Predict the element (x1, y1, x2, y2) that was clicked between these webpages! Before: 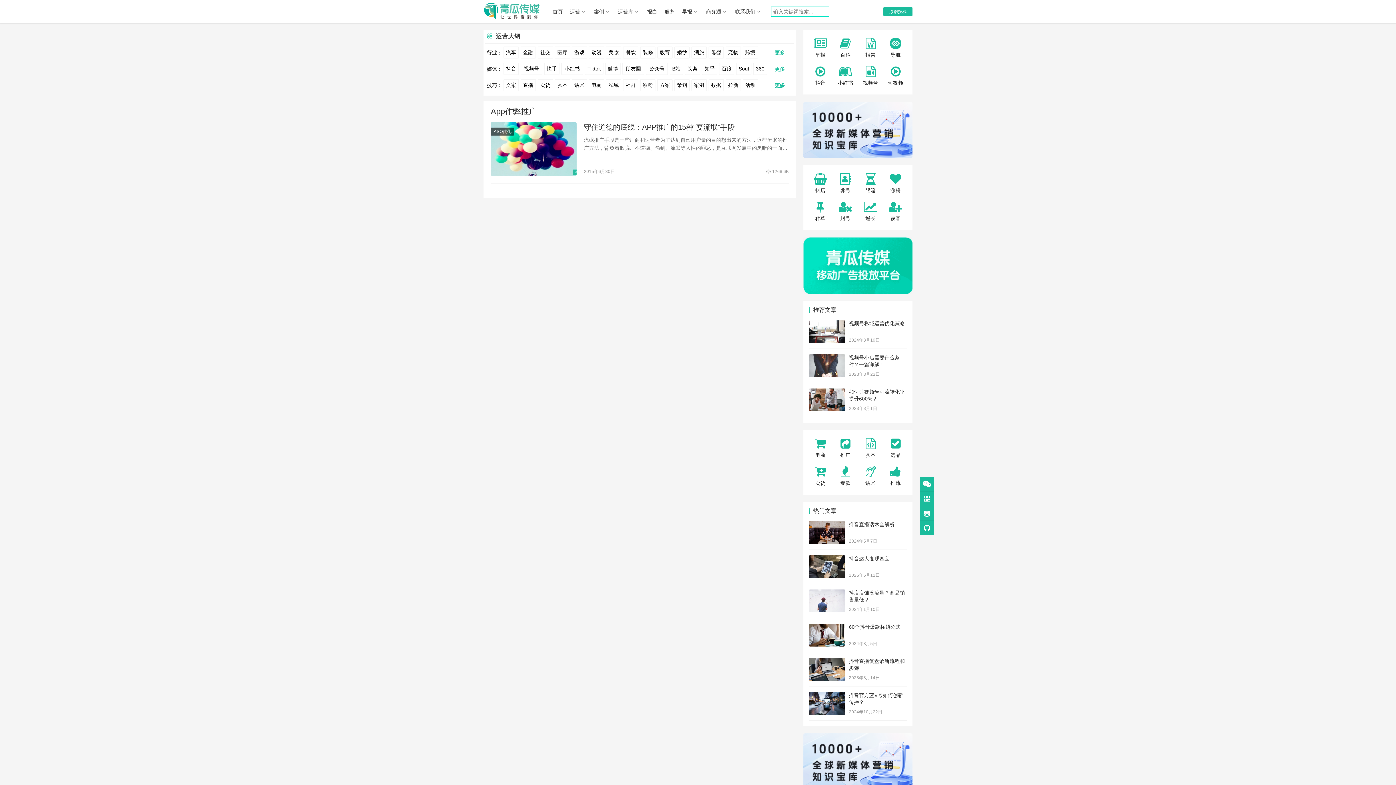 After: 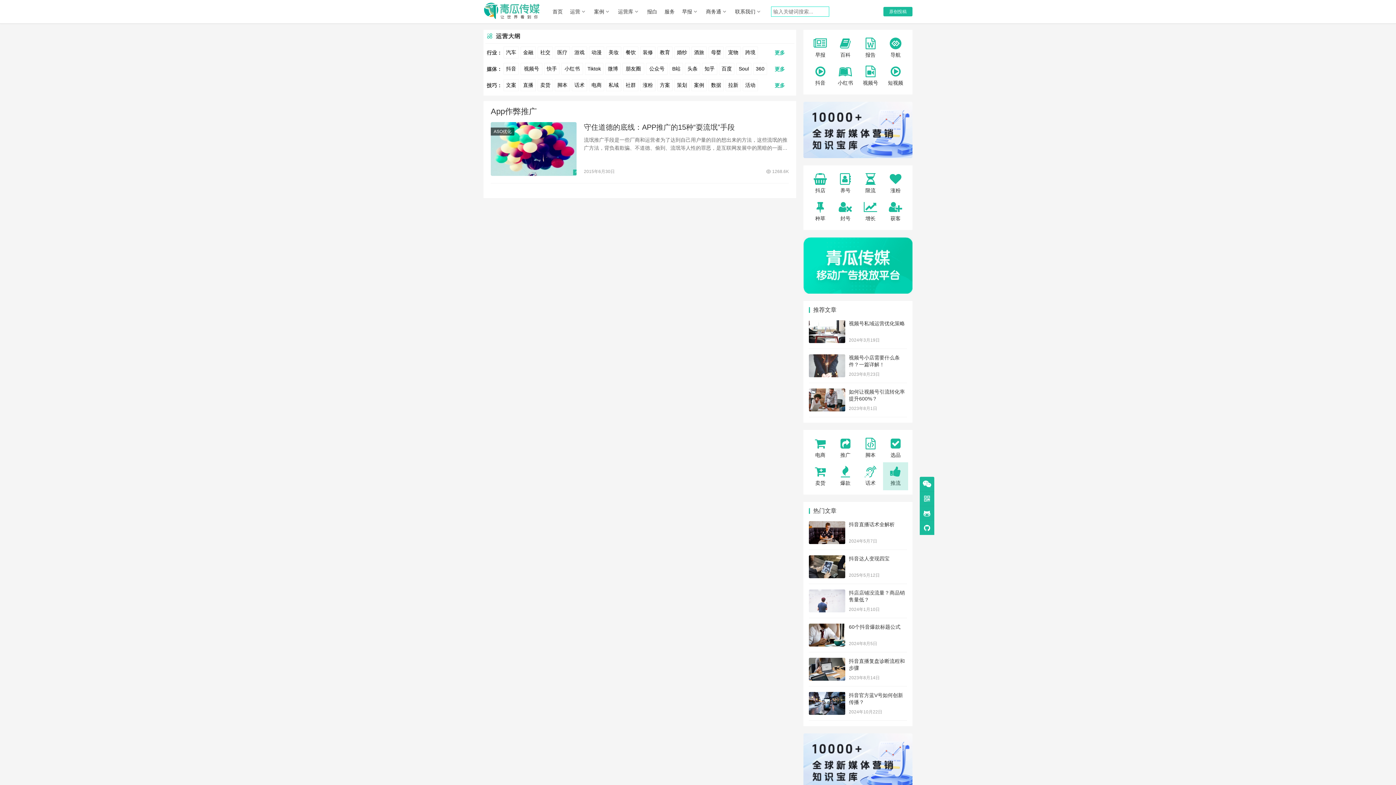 Action: label: 推流 bbox: (883, 462, 908, 490)